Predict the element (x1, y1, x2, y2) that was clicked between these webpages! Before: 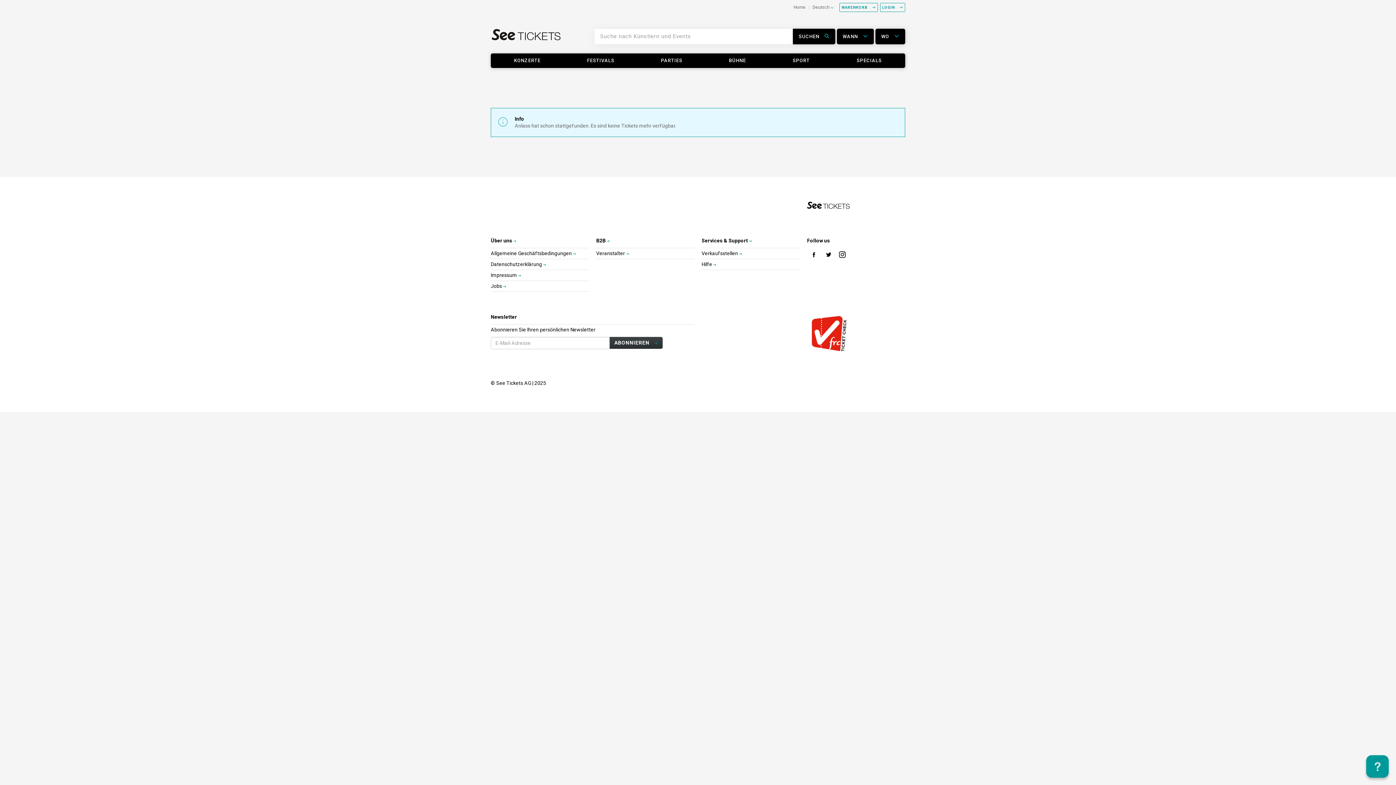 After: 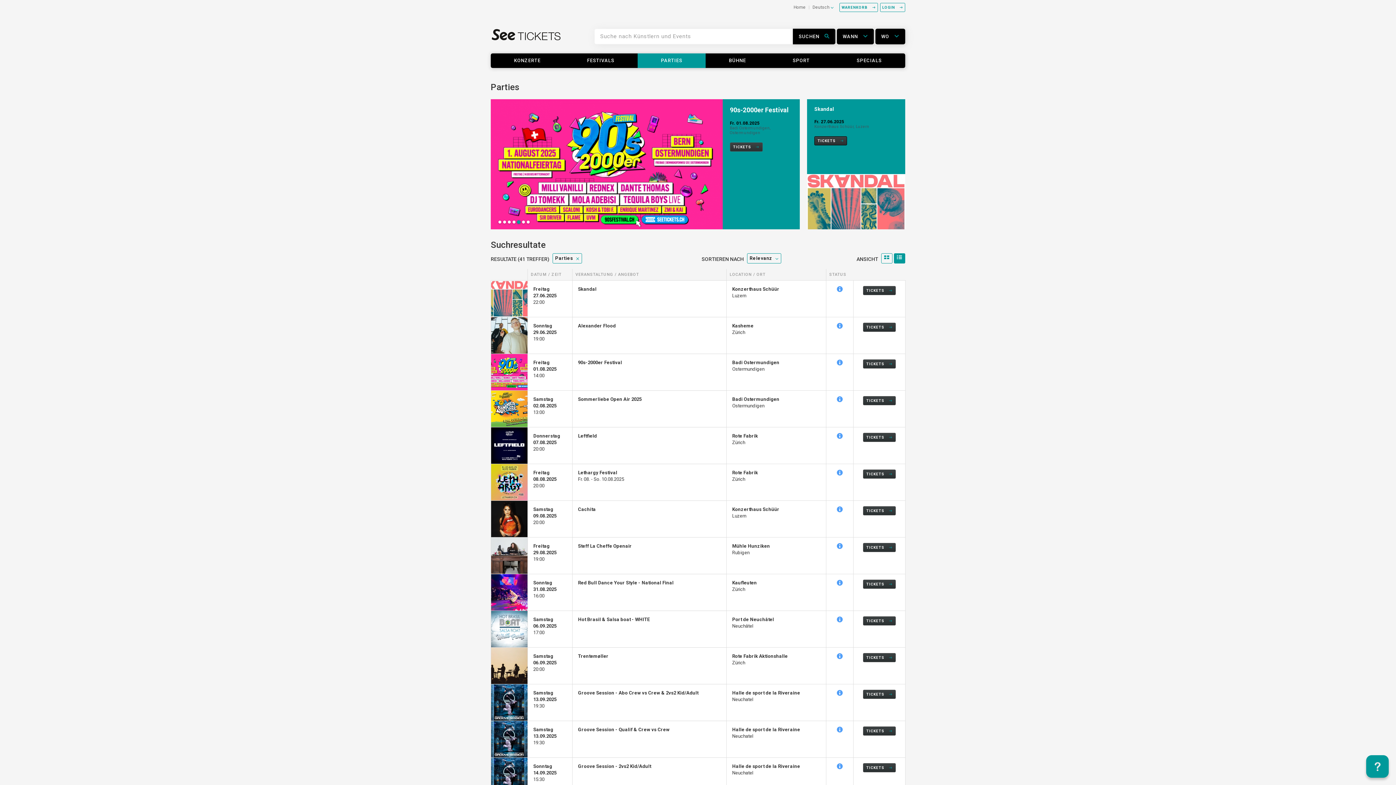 Action: label: PARTIES bbox: (638, 53, 705, 67)